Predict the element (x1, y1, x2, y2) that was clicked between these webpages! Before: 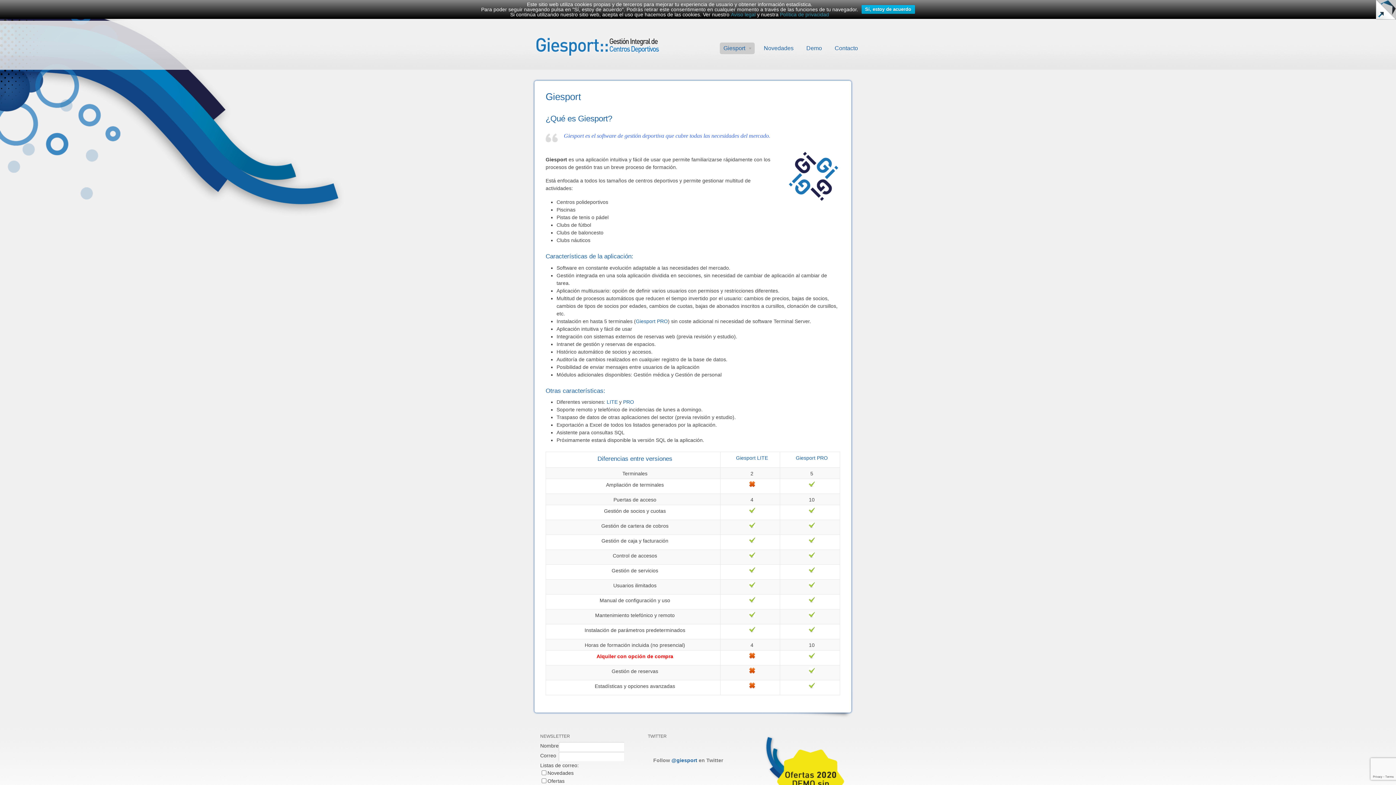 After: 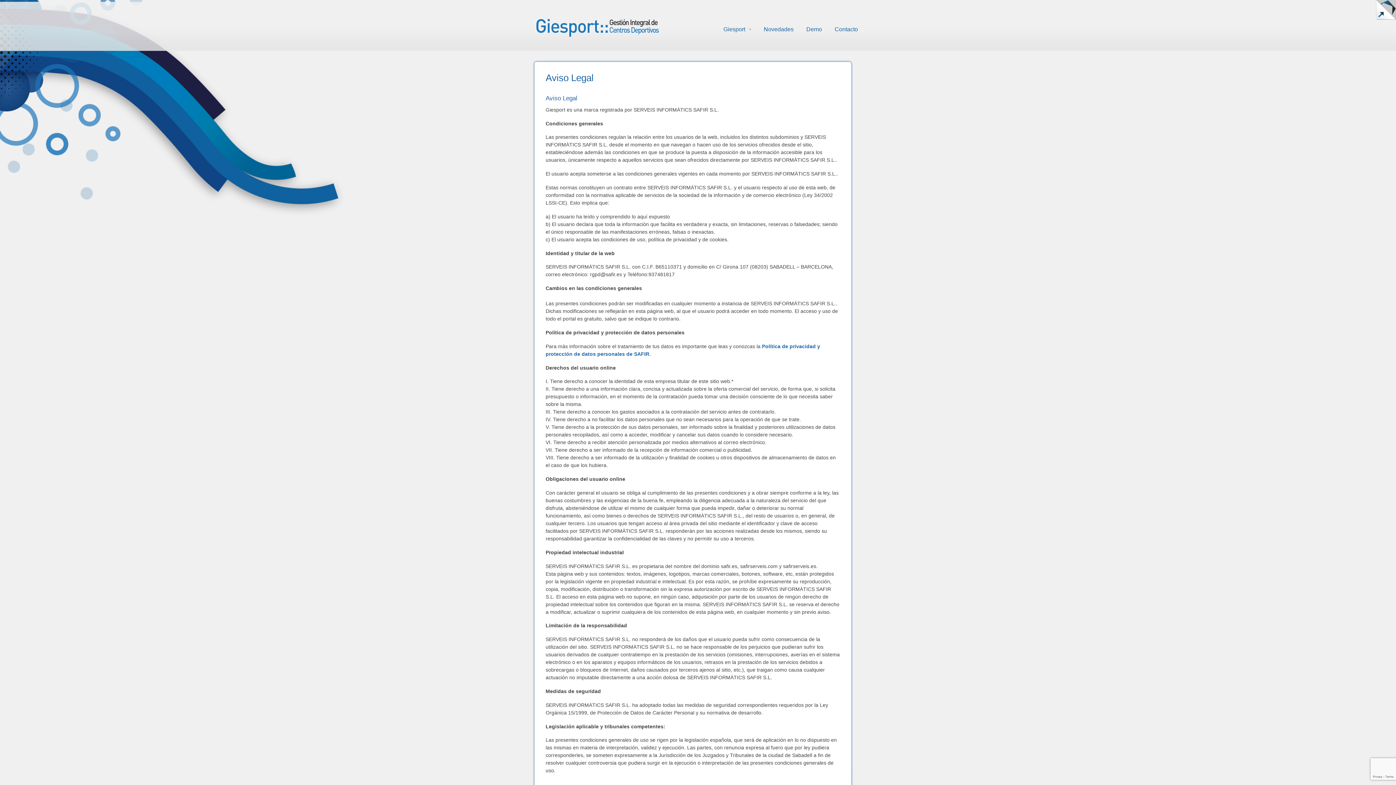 Action: label: Sí, estoy de acuerdo bbox: (861, 5, 915, 13)